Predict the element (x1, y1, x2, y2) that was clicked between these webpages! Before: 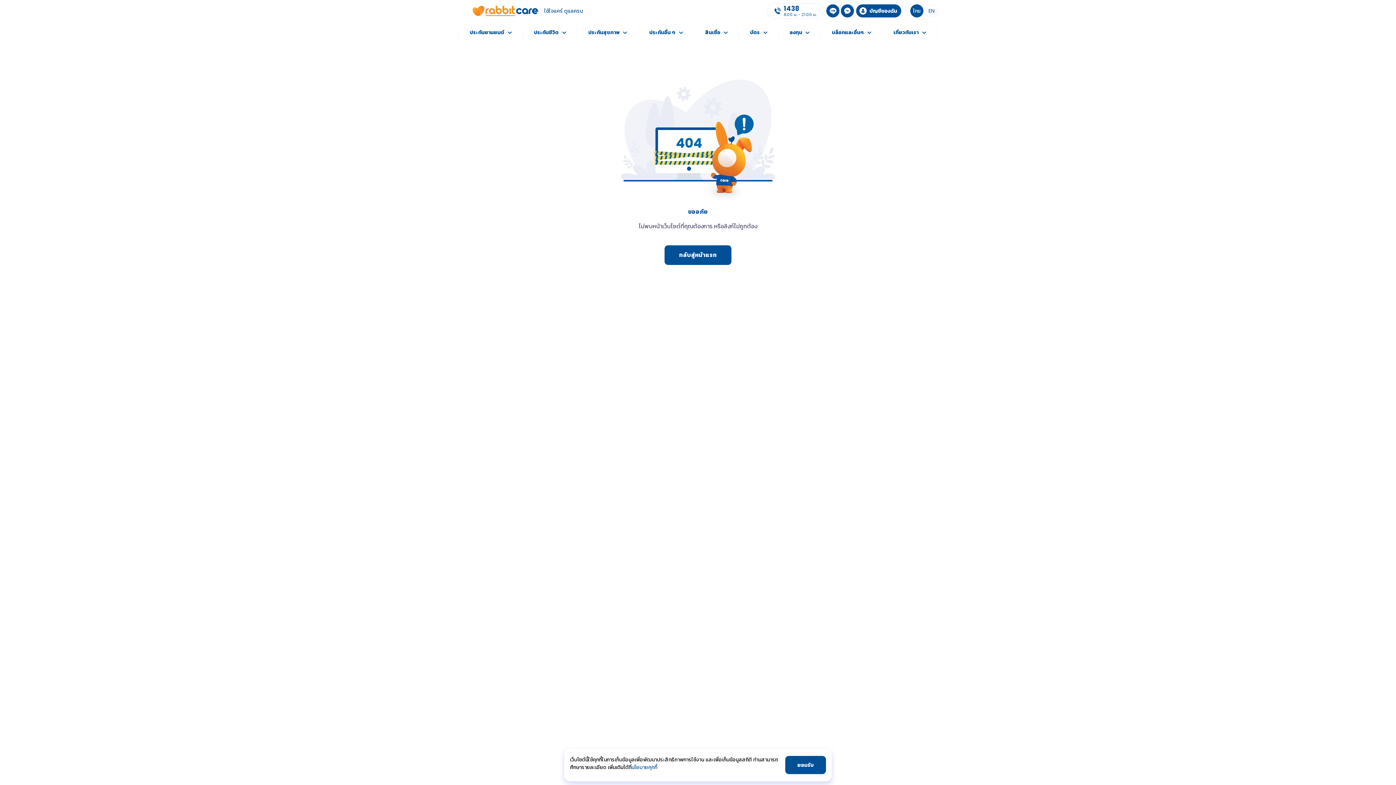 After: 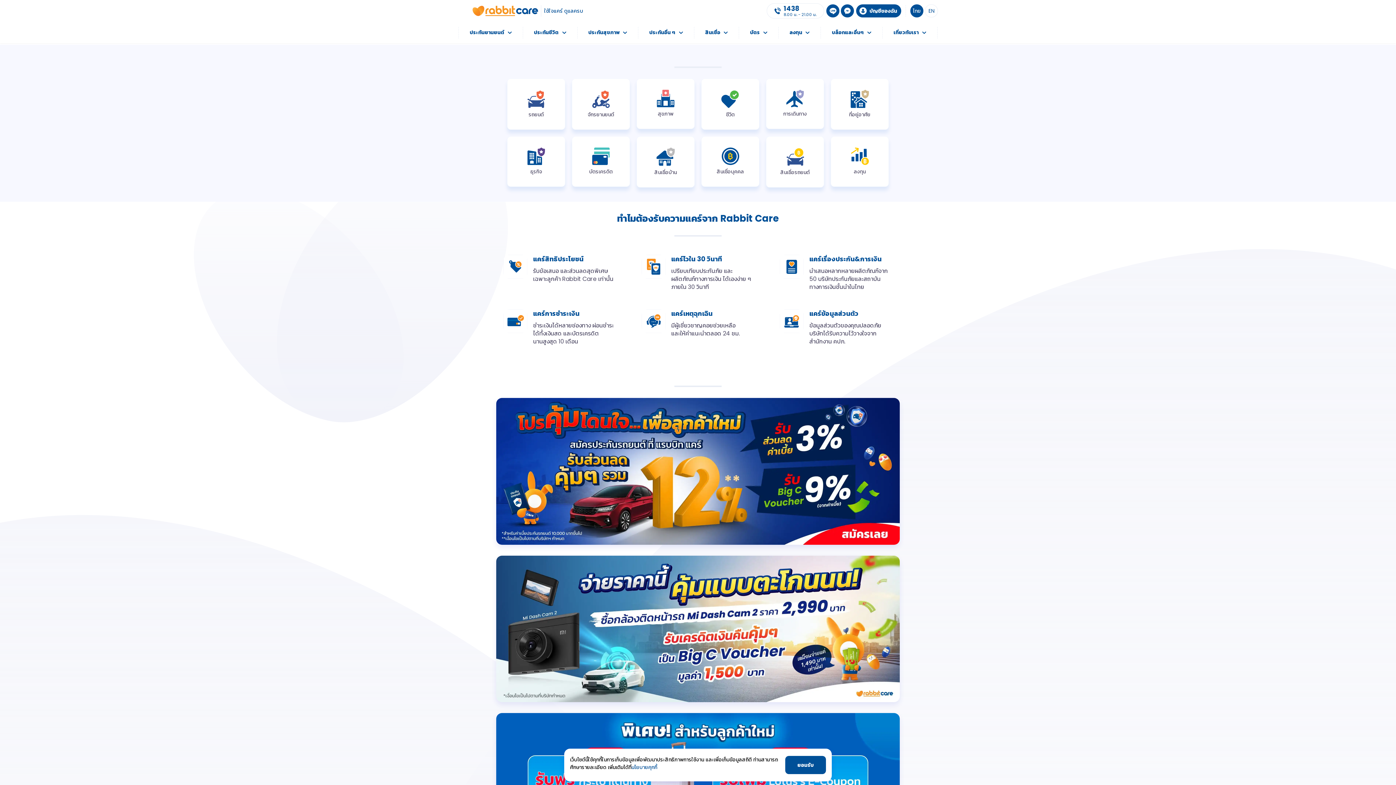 Action: label: ไทย bbox: (910, 4, 923, 17)